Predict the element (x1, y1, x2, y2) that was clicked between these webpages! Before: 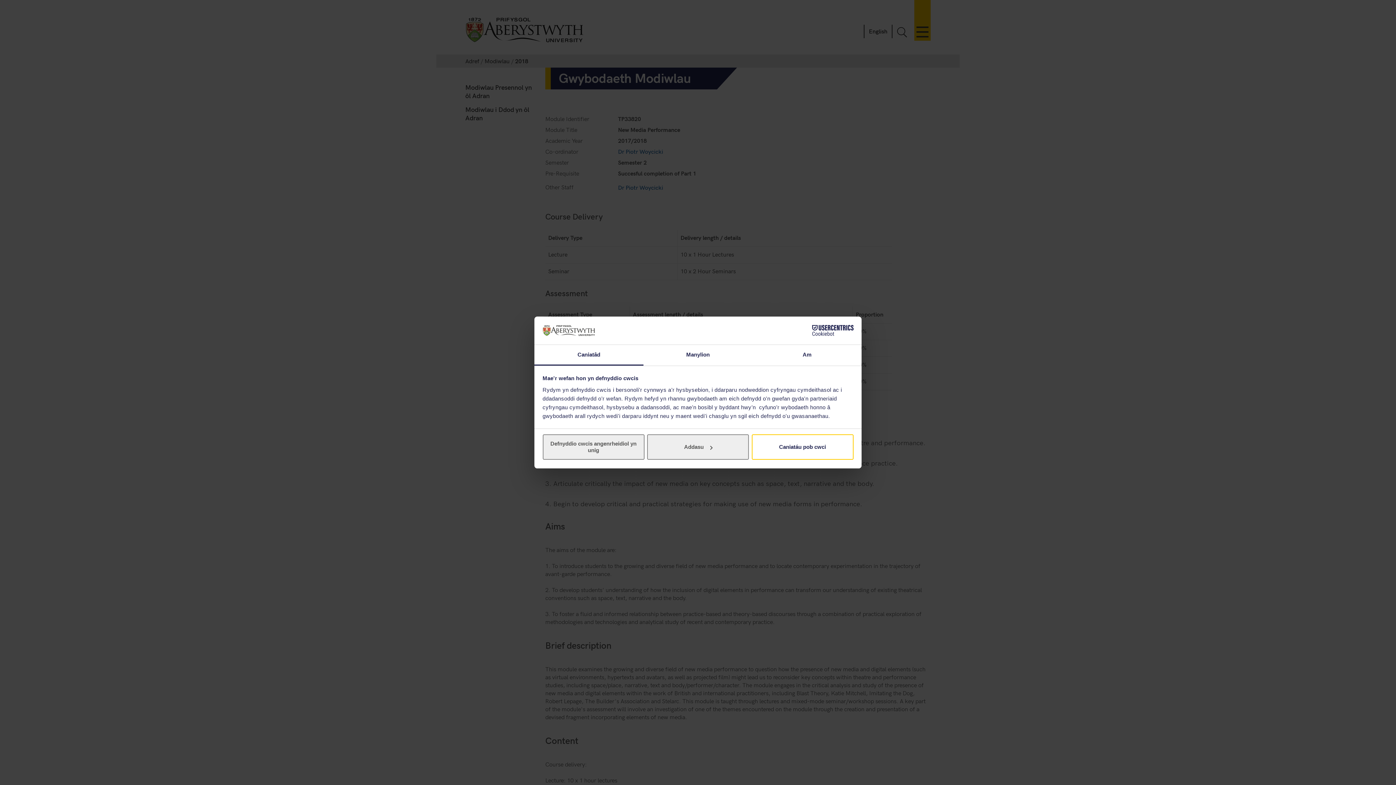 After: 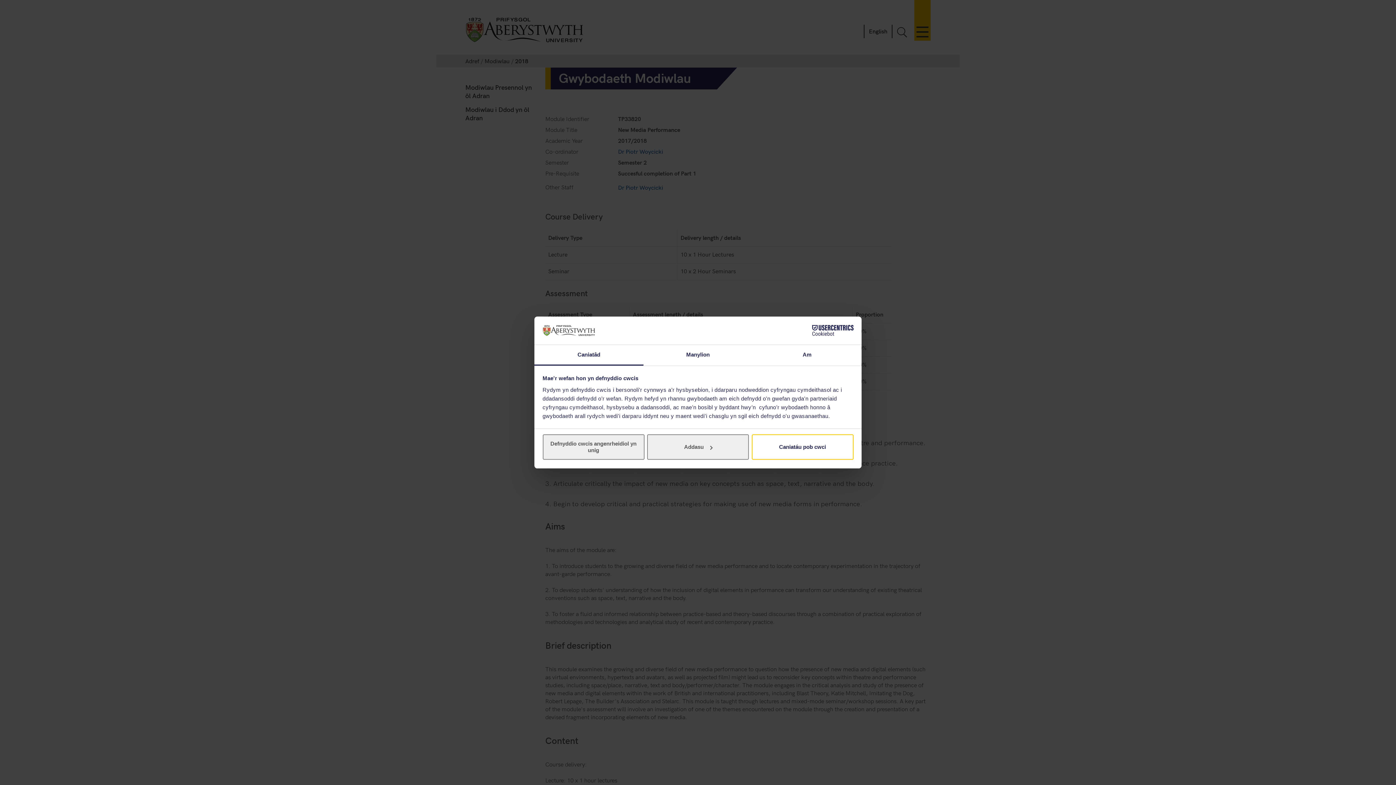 Action: label: Caniatâd bbox: (534, 345, 643, 365)